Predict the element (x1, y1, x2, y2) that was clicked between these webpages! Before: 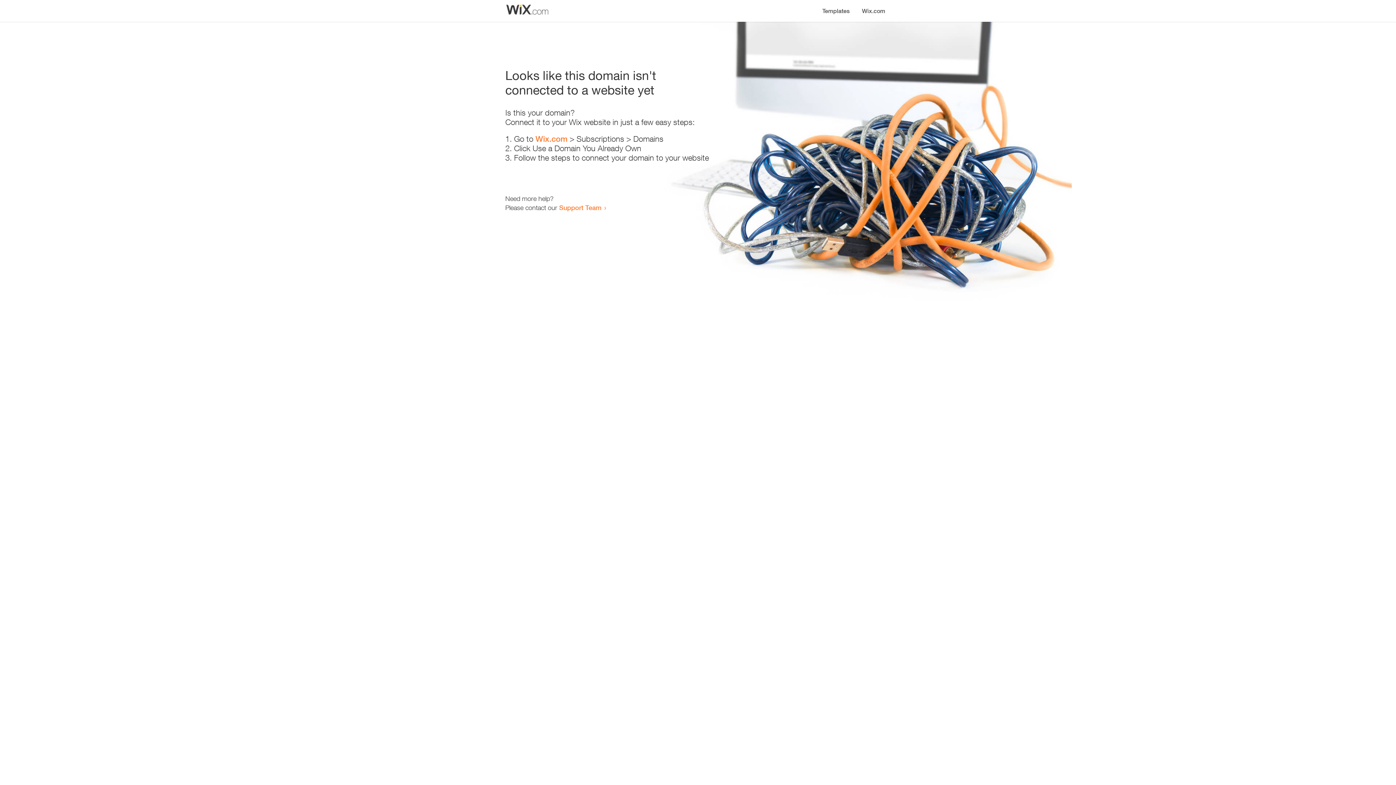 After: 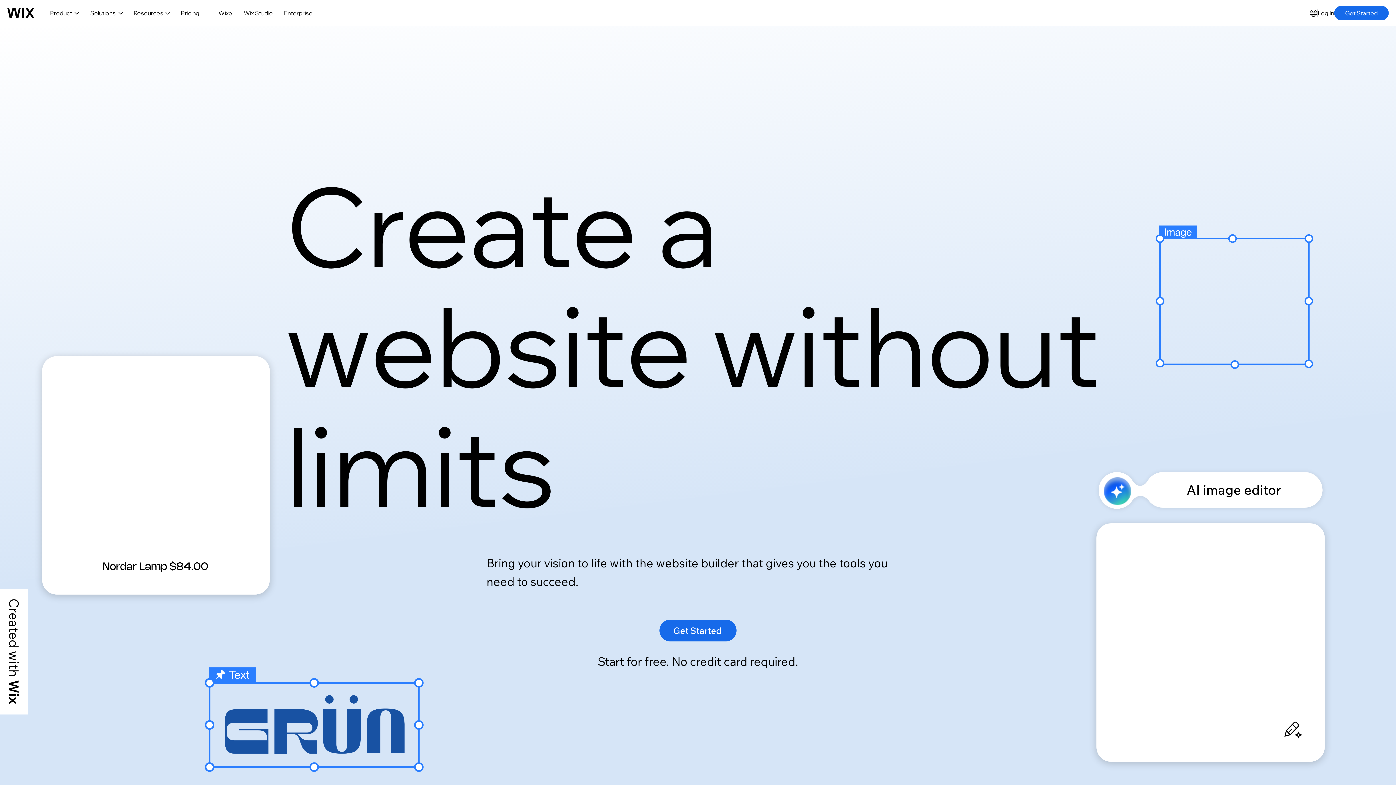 Action: bbox: (535, 134, 567, 143) label: Wix.com